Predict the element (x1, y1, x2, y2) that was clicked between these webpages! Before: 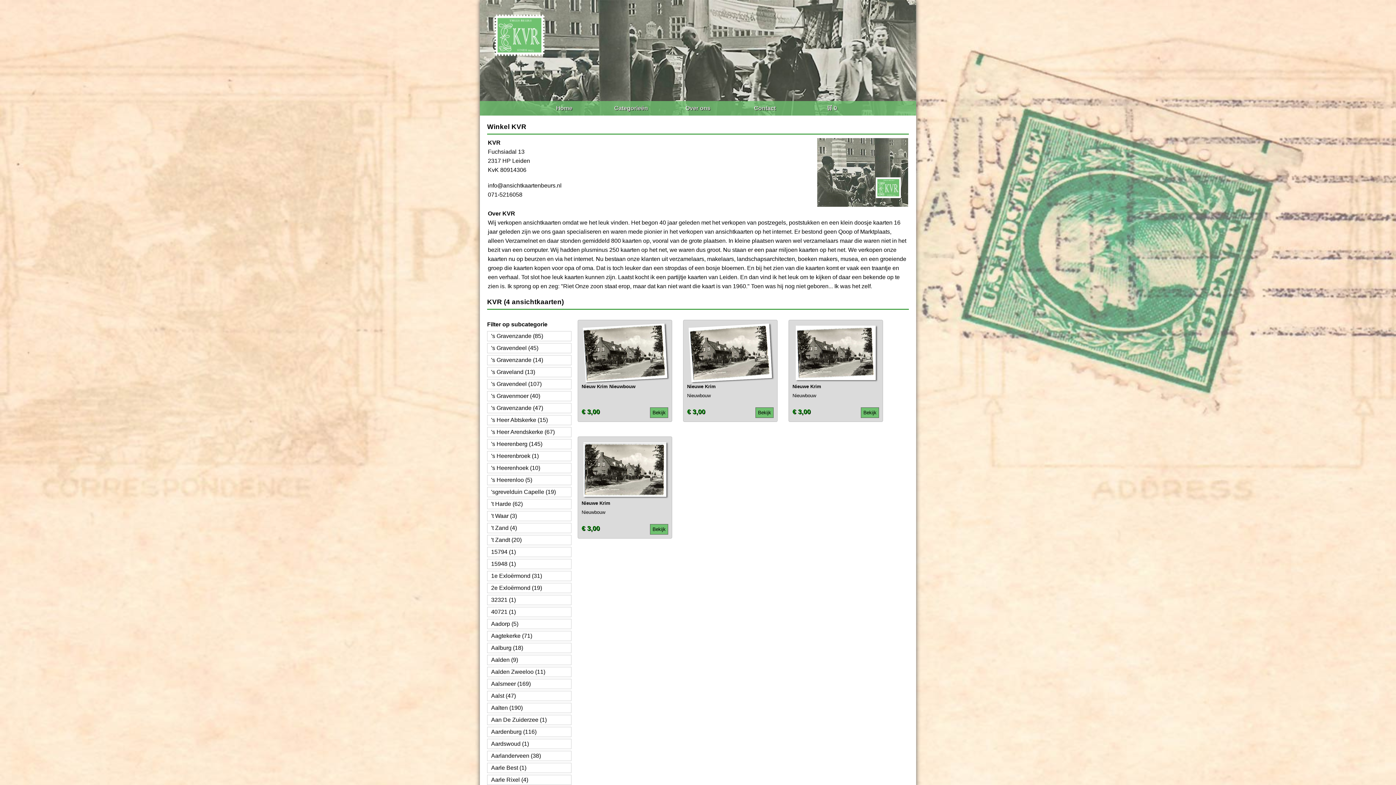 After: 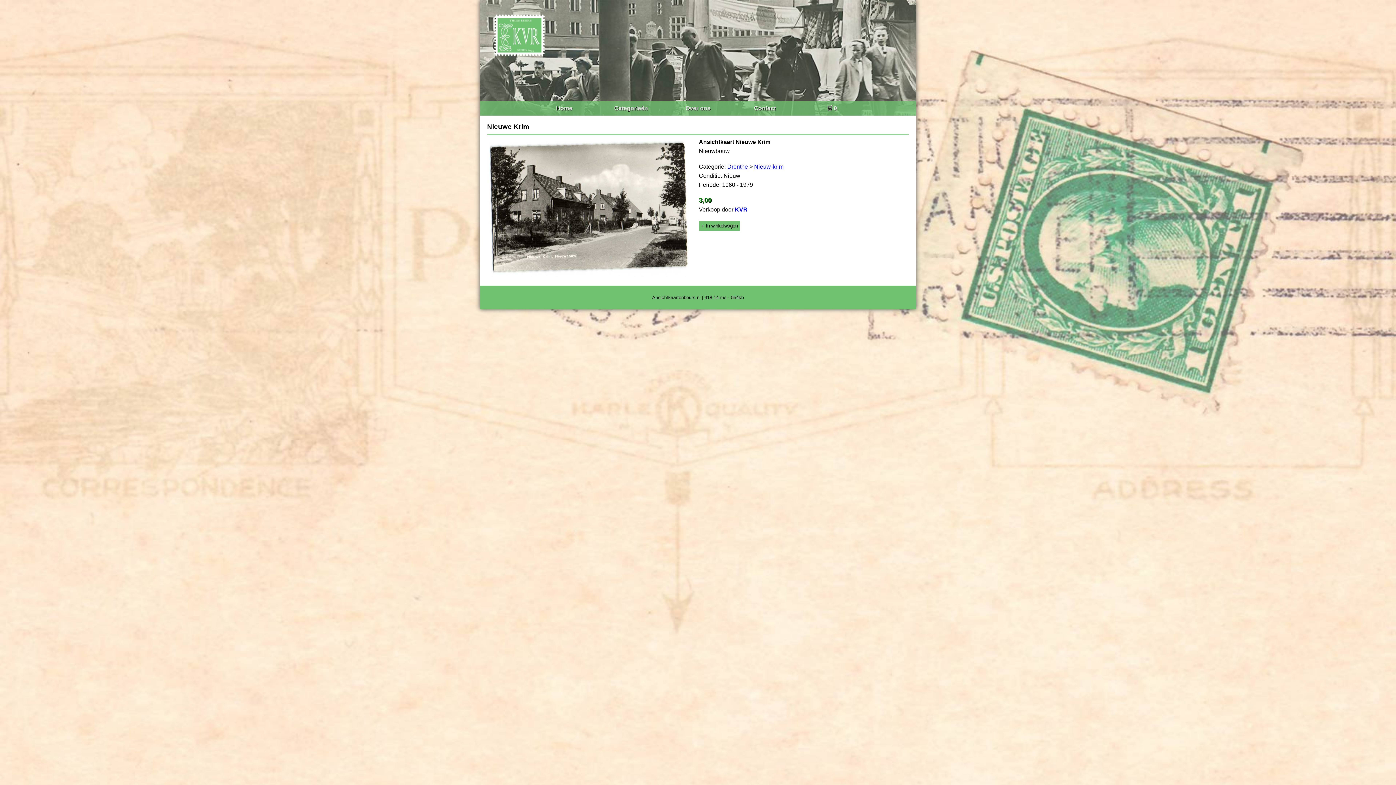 Action: label: Nieuwe Krim

Nieuwbouw

Bekijk

€ 3,00 bbox: (687, 325, 773, 416)